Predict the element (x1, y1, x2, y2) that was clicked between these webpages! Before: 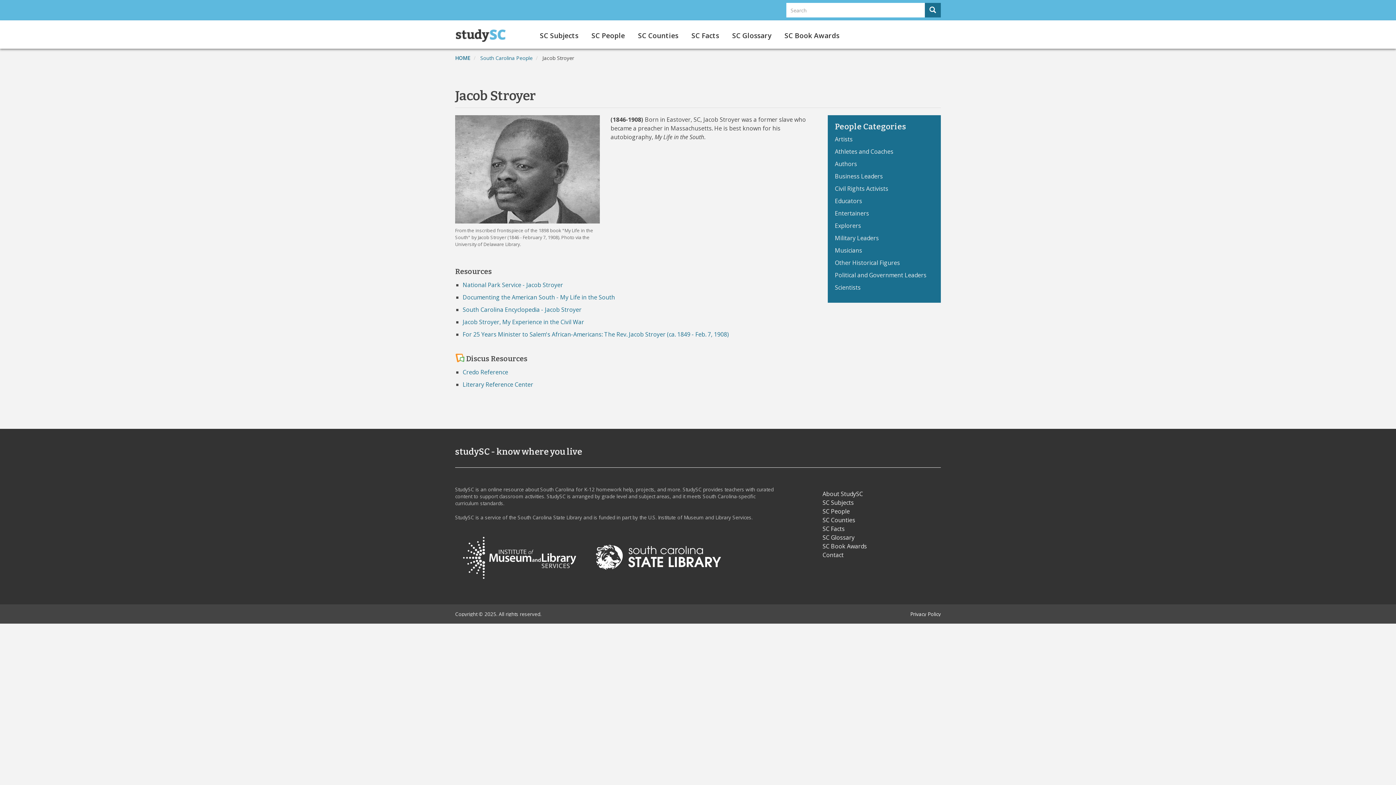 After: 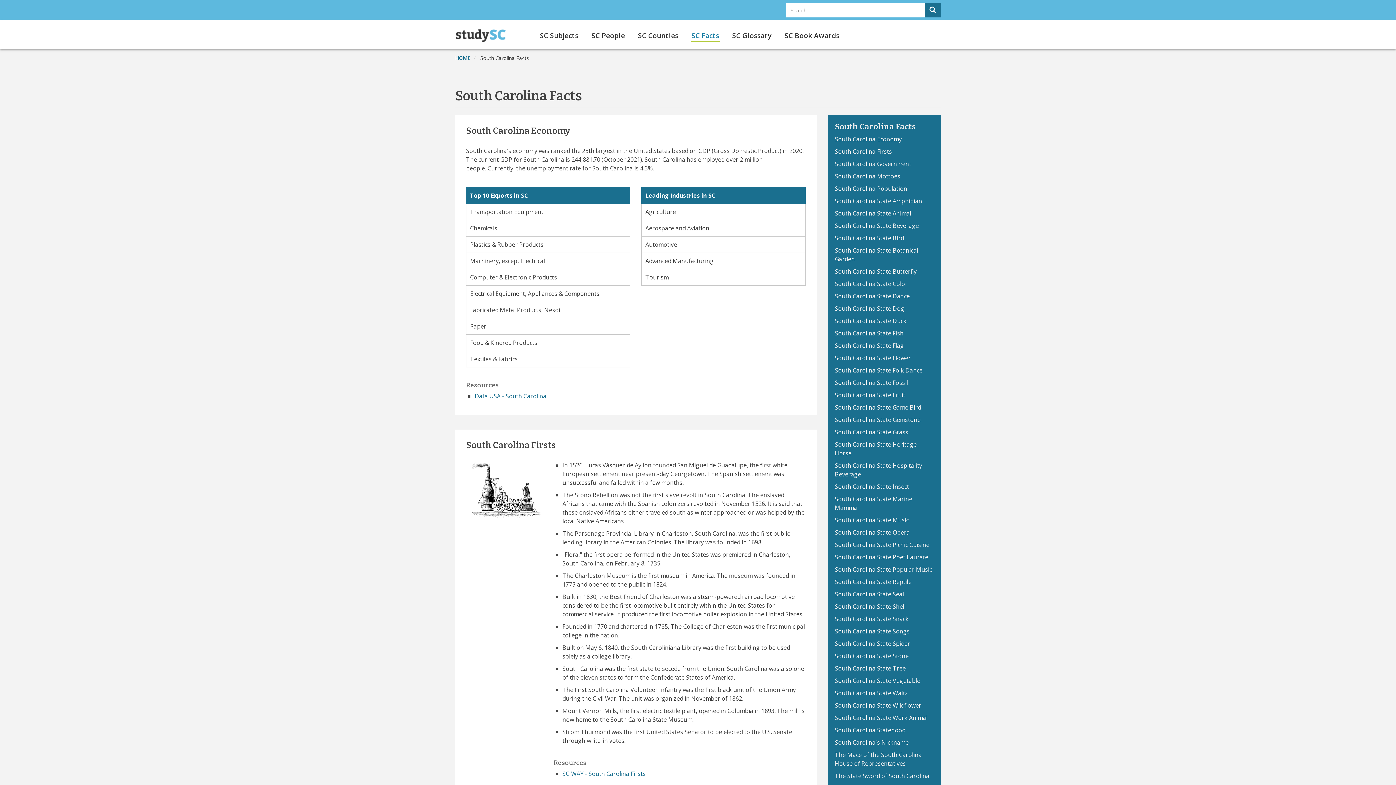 Action: label: SC Facts bbox: (822, 524, 941, 533)